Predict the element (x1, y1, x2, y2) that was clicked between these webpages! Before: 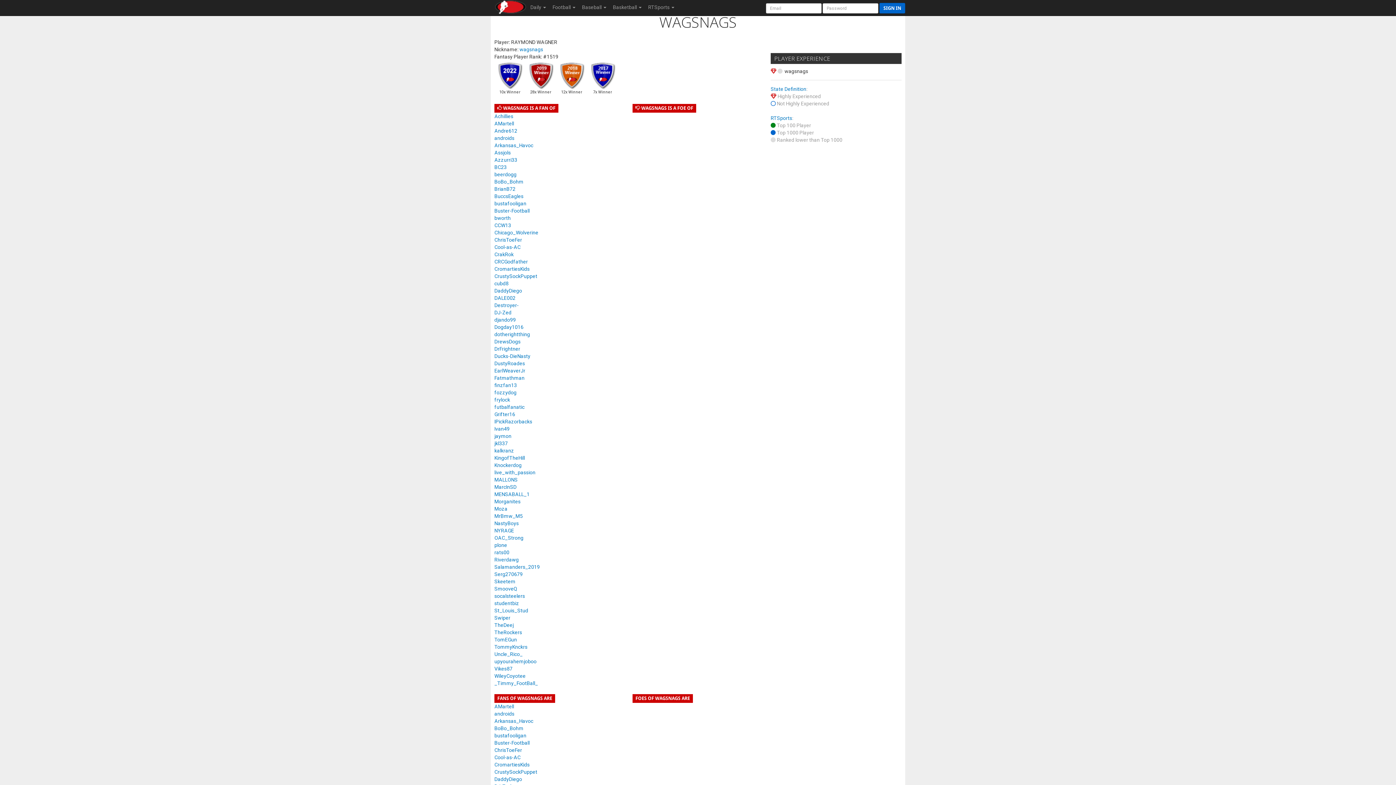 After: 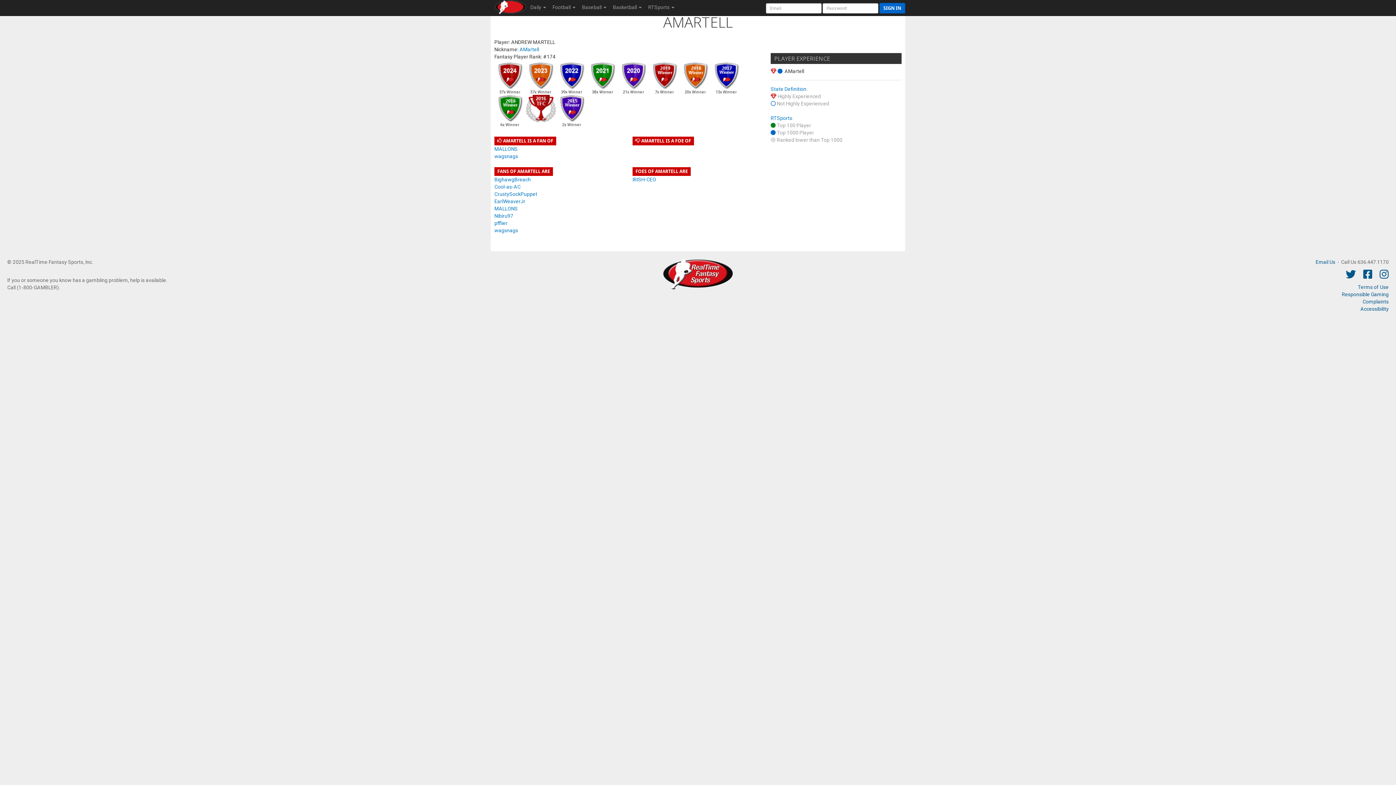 Action: label: AMartell bbox: (494, 120, 514, 126)